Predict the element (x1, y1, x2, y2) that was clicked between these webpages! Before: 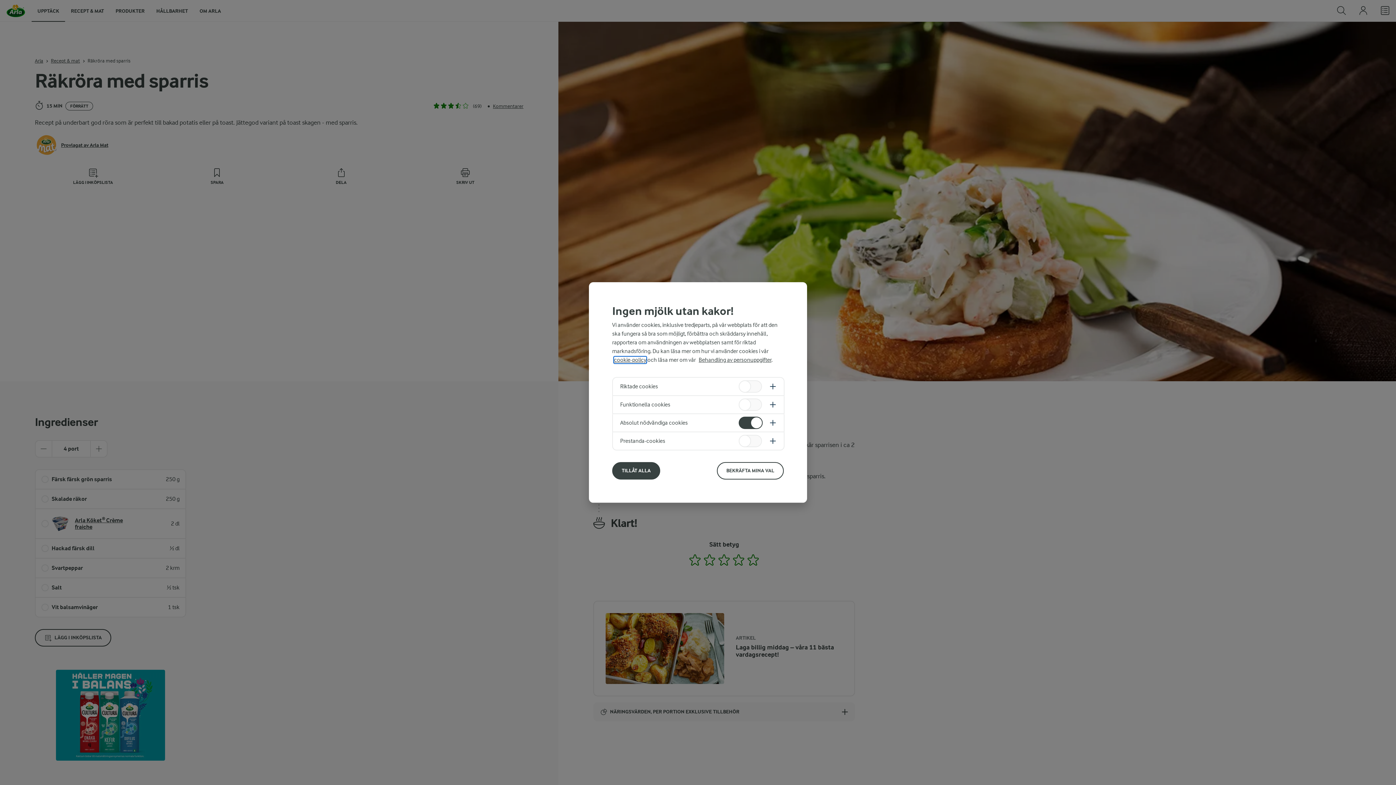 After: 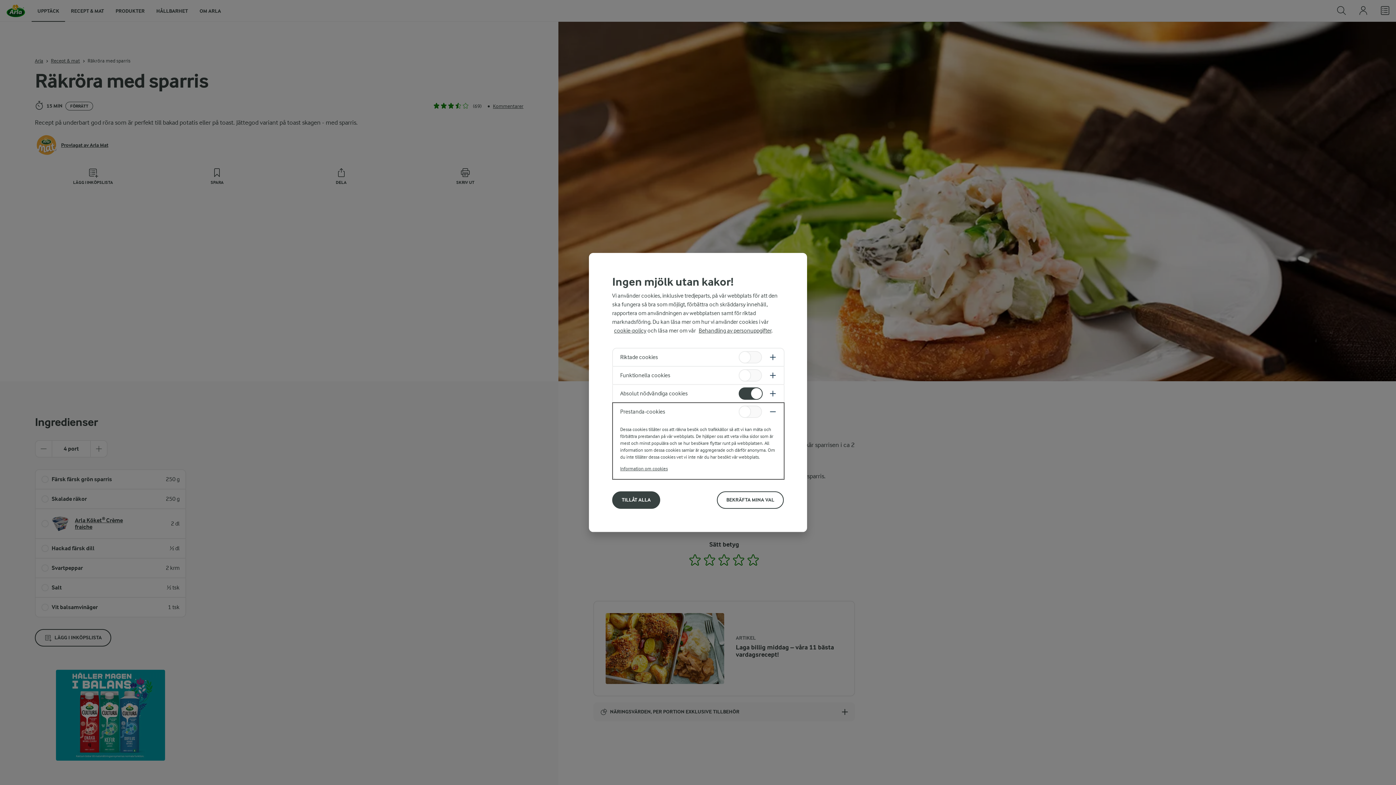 Action: bbox: (613, 432, 784, 450)